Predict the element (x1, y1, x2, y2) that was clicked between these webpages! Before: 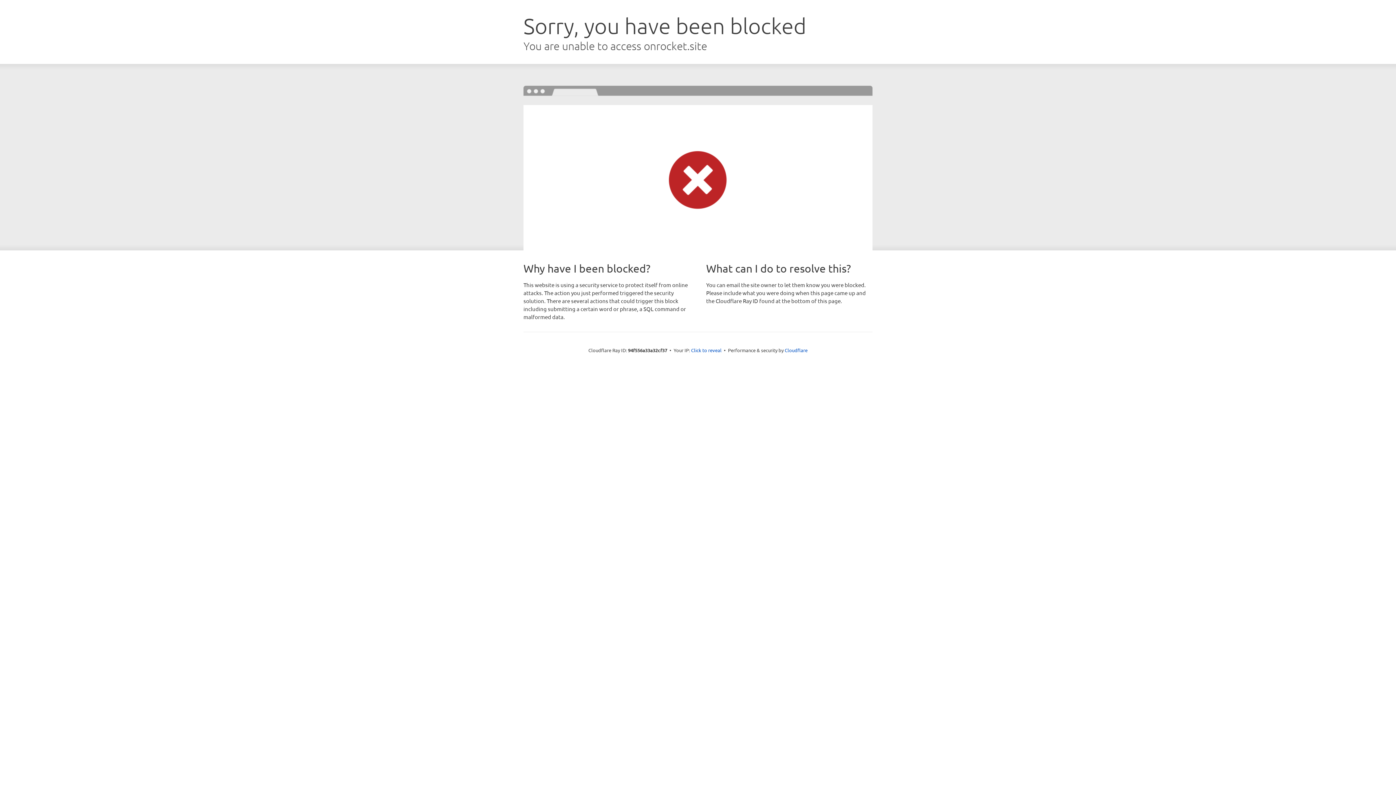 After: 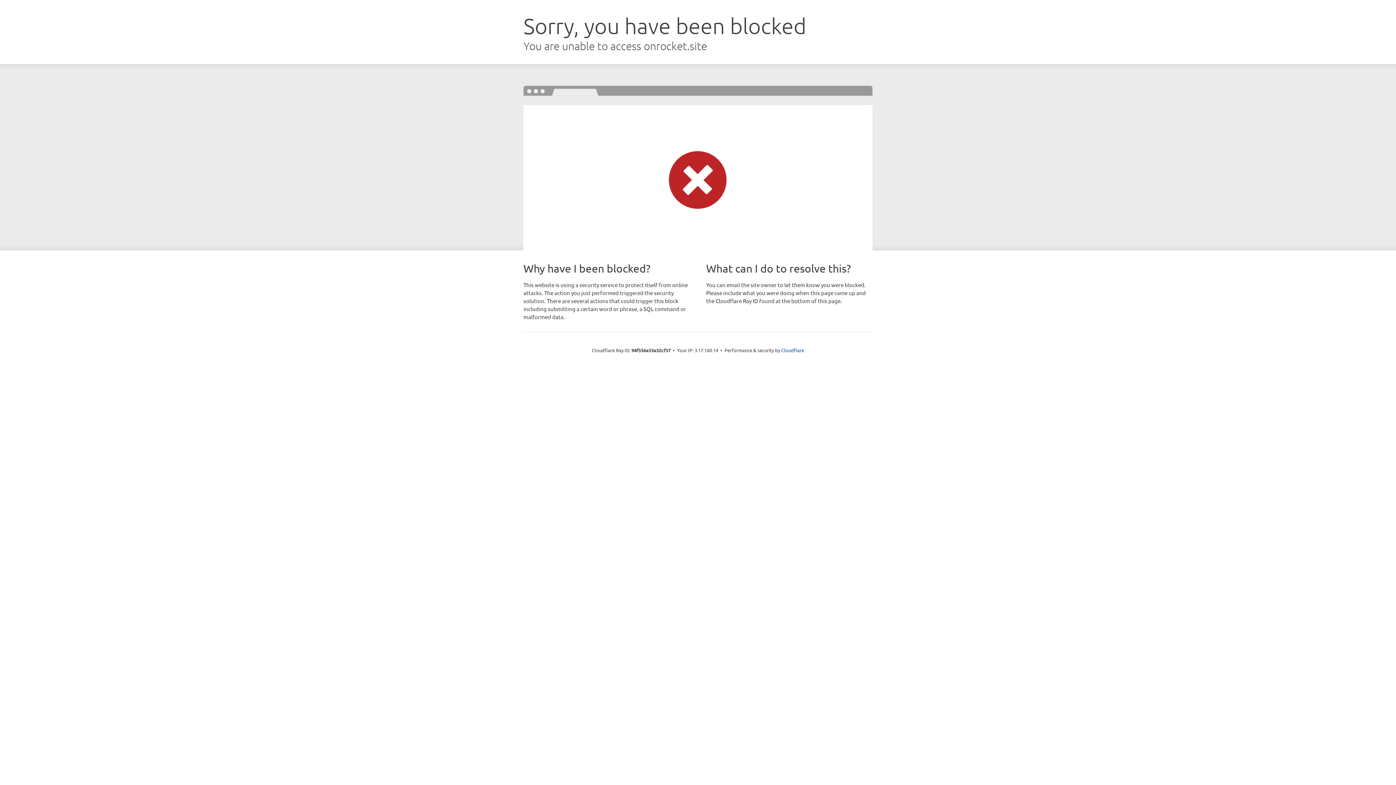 Action: label: Click to reveal bbox: (691, 346, 721, 353)